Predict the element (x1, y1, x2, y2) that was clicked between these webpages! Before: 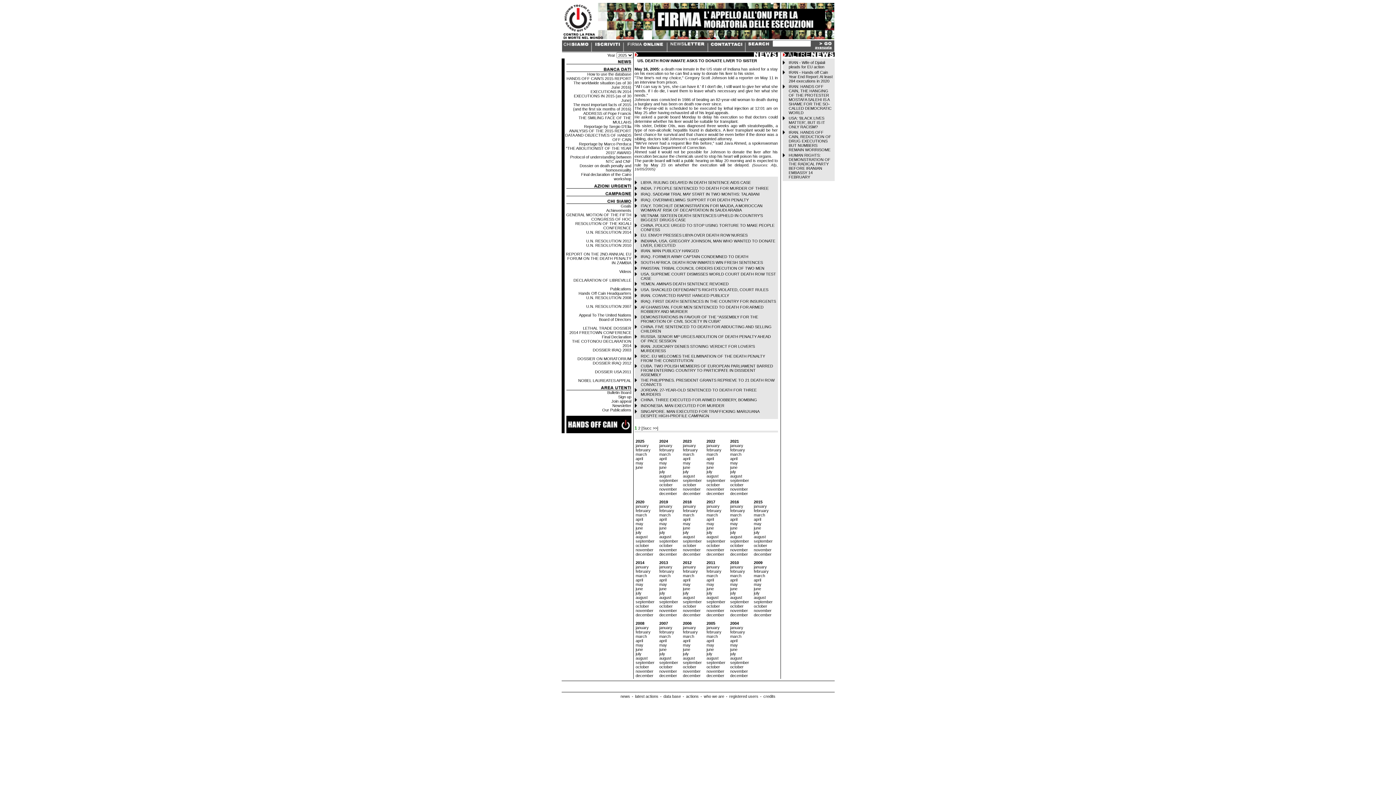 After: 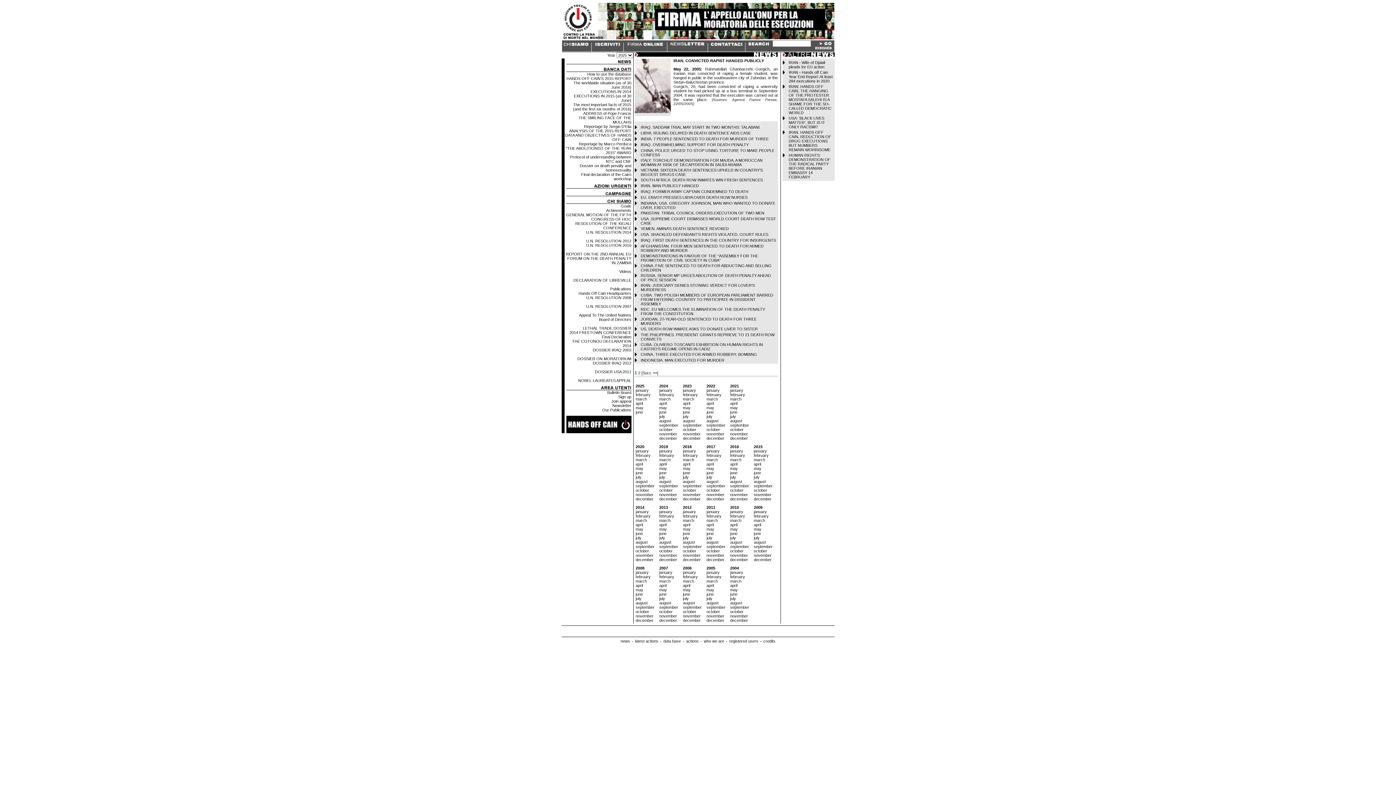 Action: label: IRAN. CONVICTED RAPIST HANGED PUBLICLY bbox: (640, 293, 729, 297)